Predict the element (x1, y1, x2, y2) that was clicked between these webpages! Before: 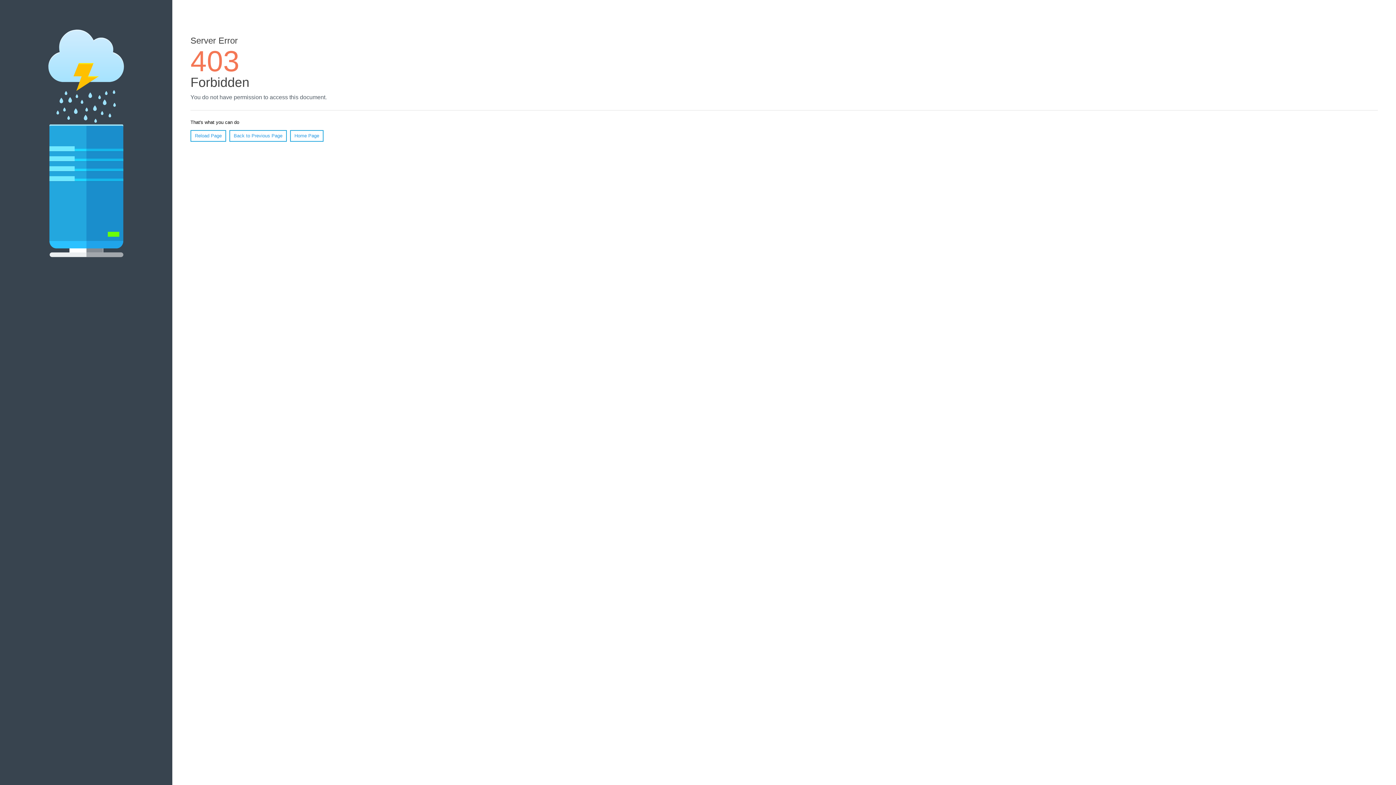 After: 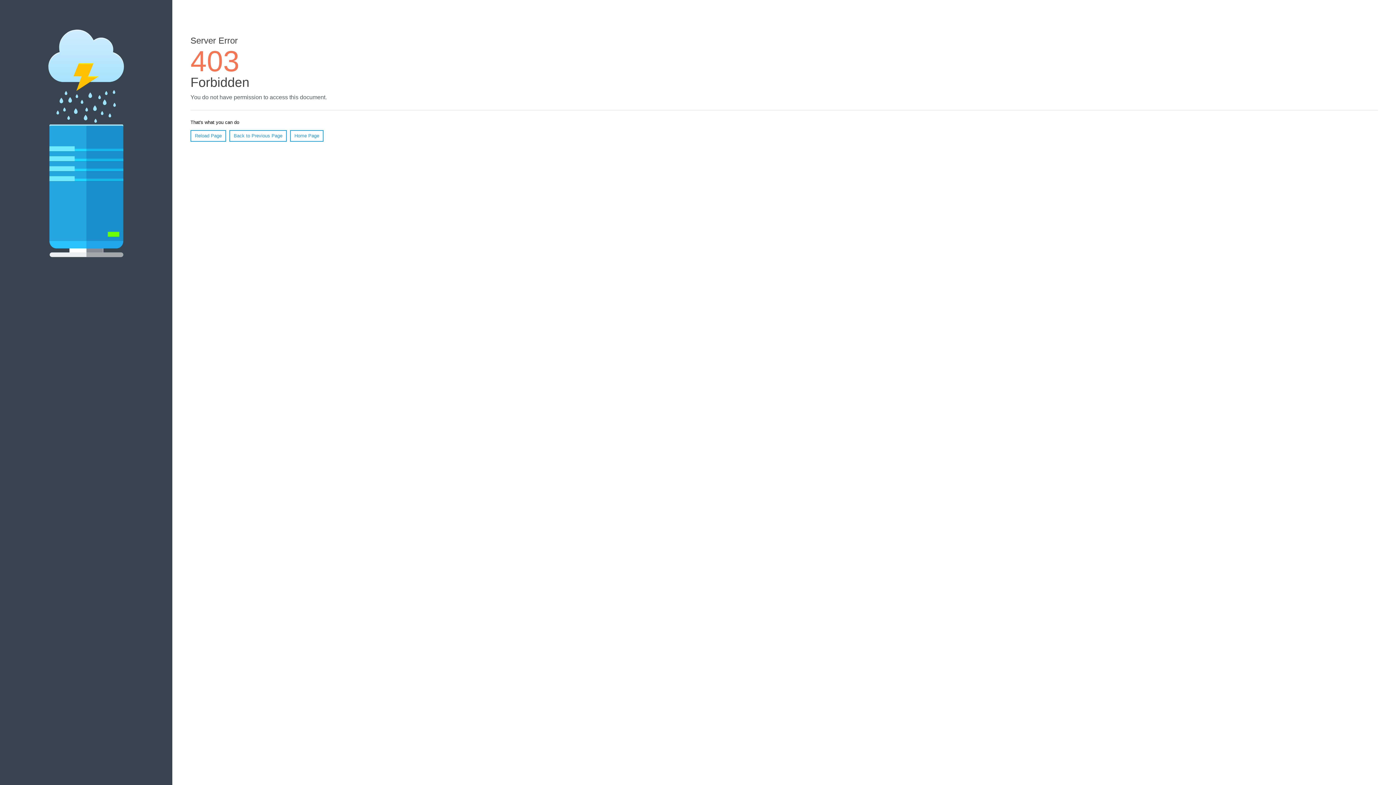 Action: bbox: (290, 130, 323, 141) label: Home Page